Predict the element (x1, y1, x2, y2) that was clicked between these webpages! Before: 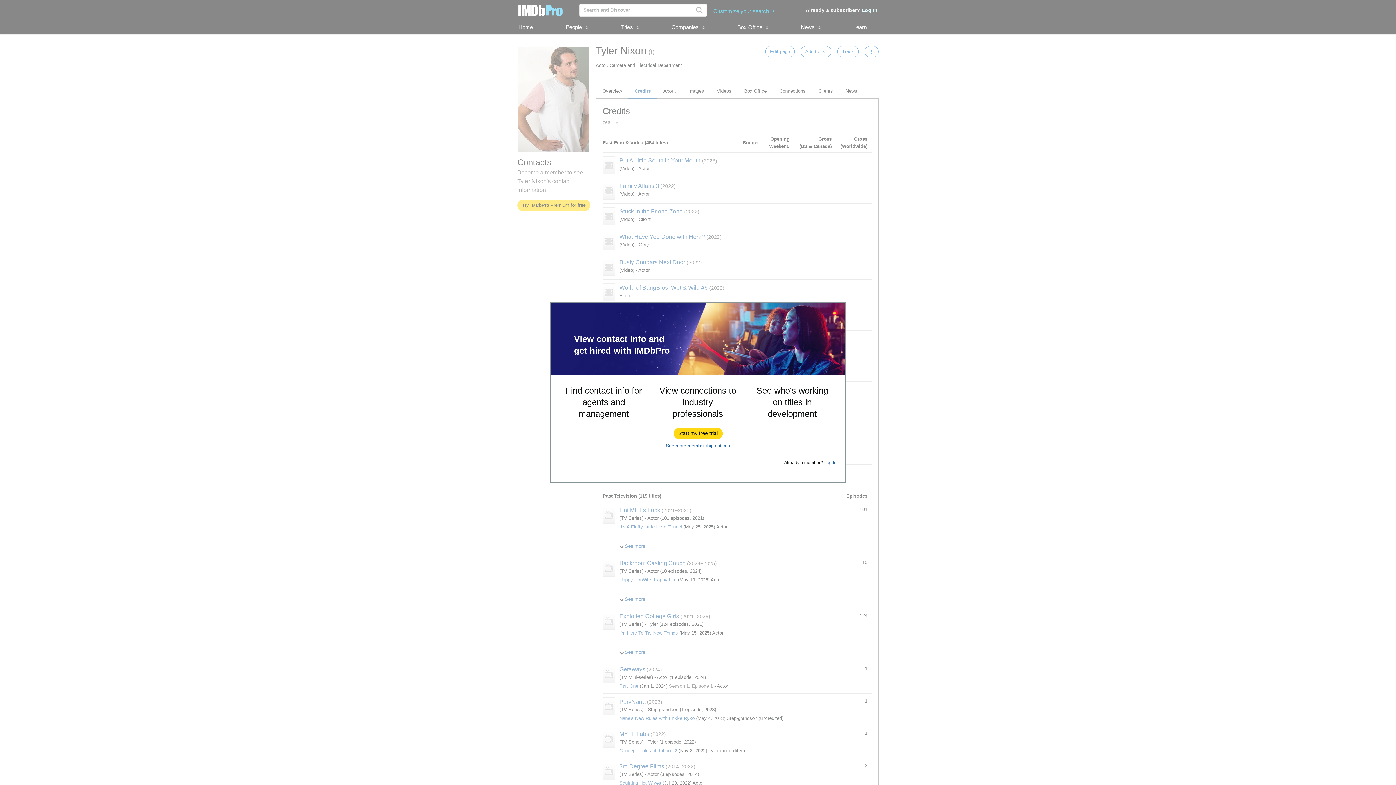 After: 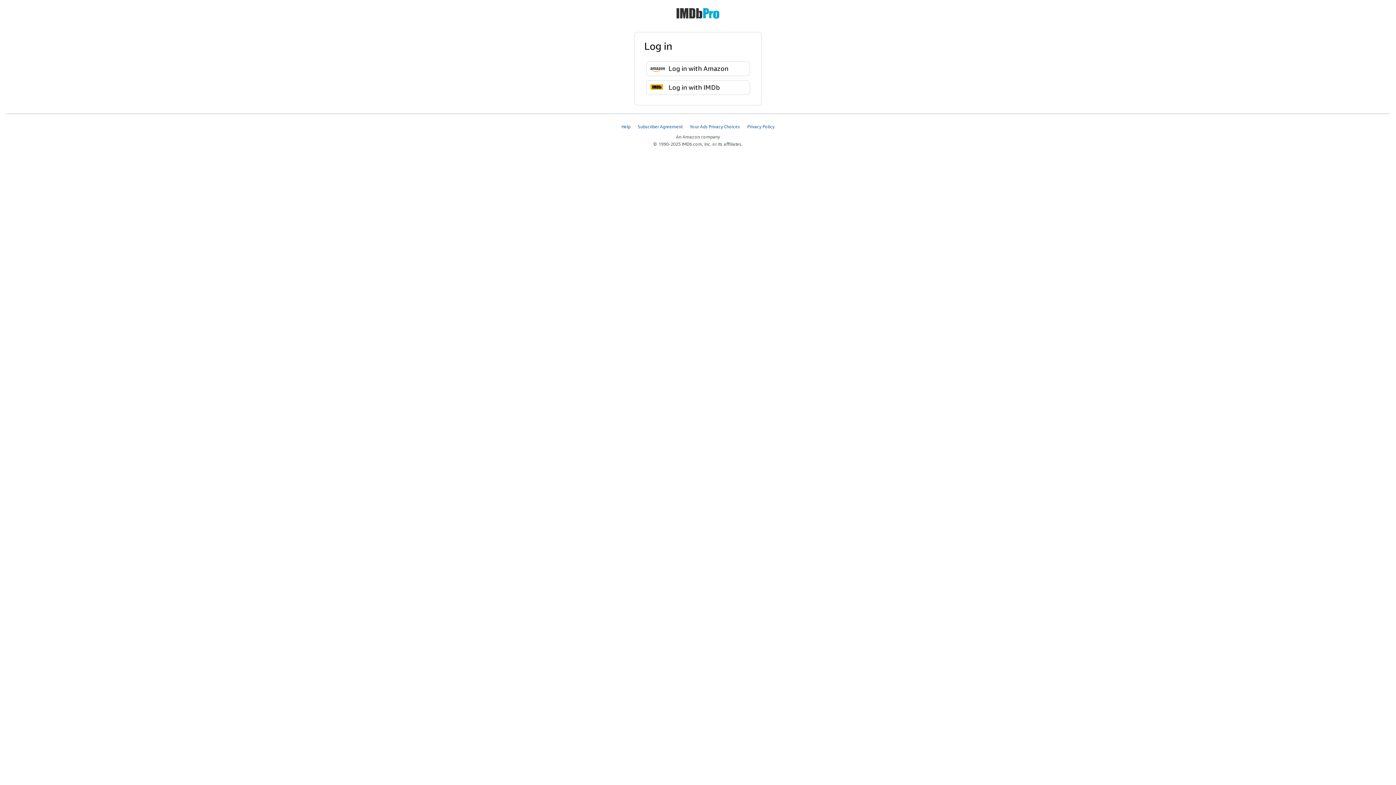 Action: label: Log In bbox: (824, 460, 836, 465)